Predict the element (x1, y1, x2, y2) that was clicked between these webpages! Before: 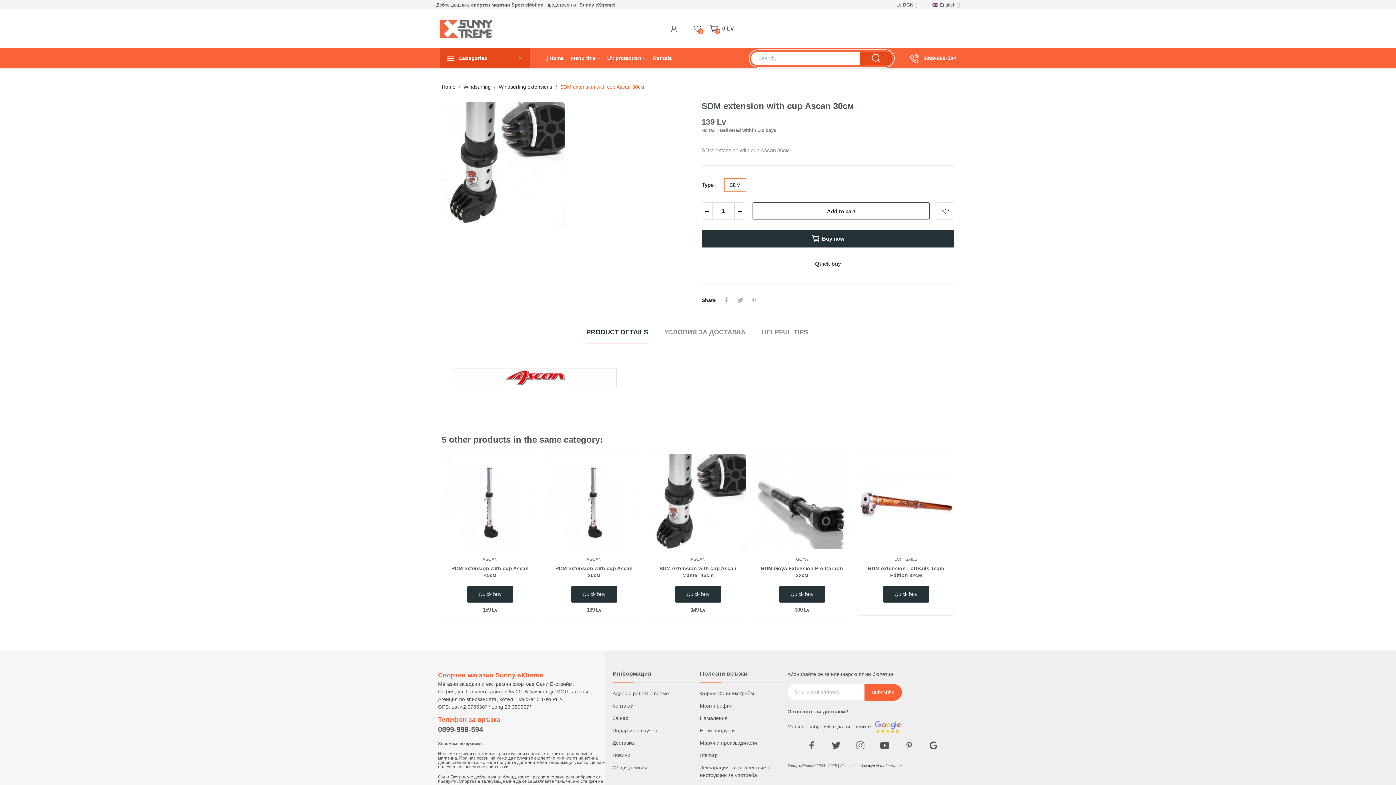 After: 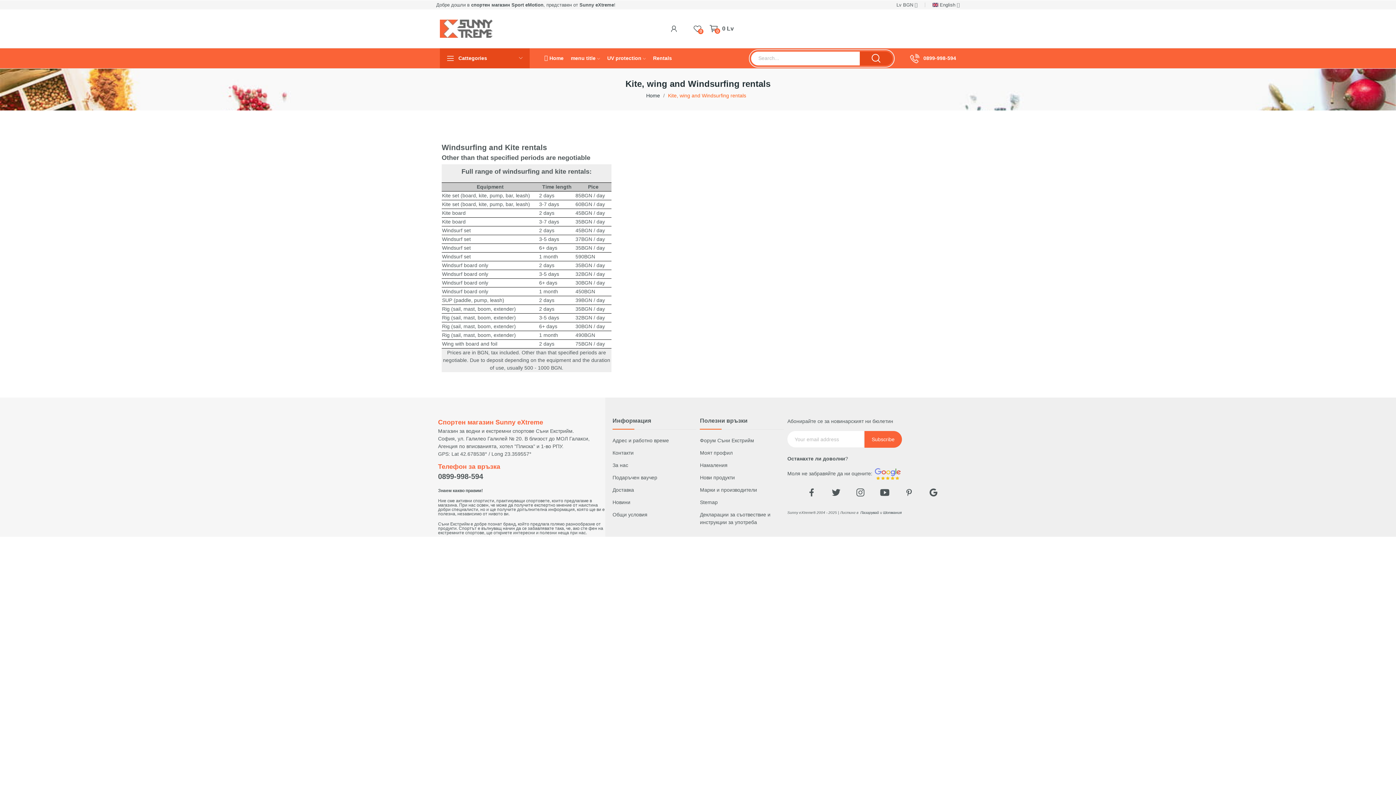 Action: bbox: (653, 52, 672, 64) label: Rentals